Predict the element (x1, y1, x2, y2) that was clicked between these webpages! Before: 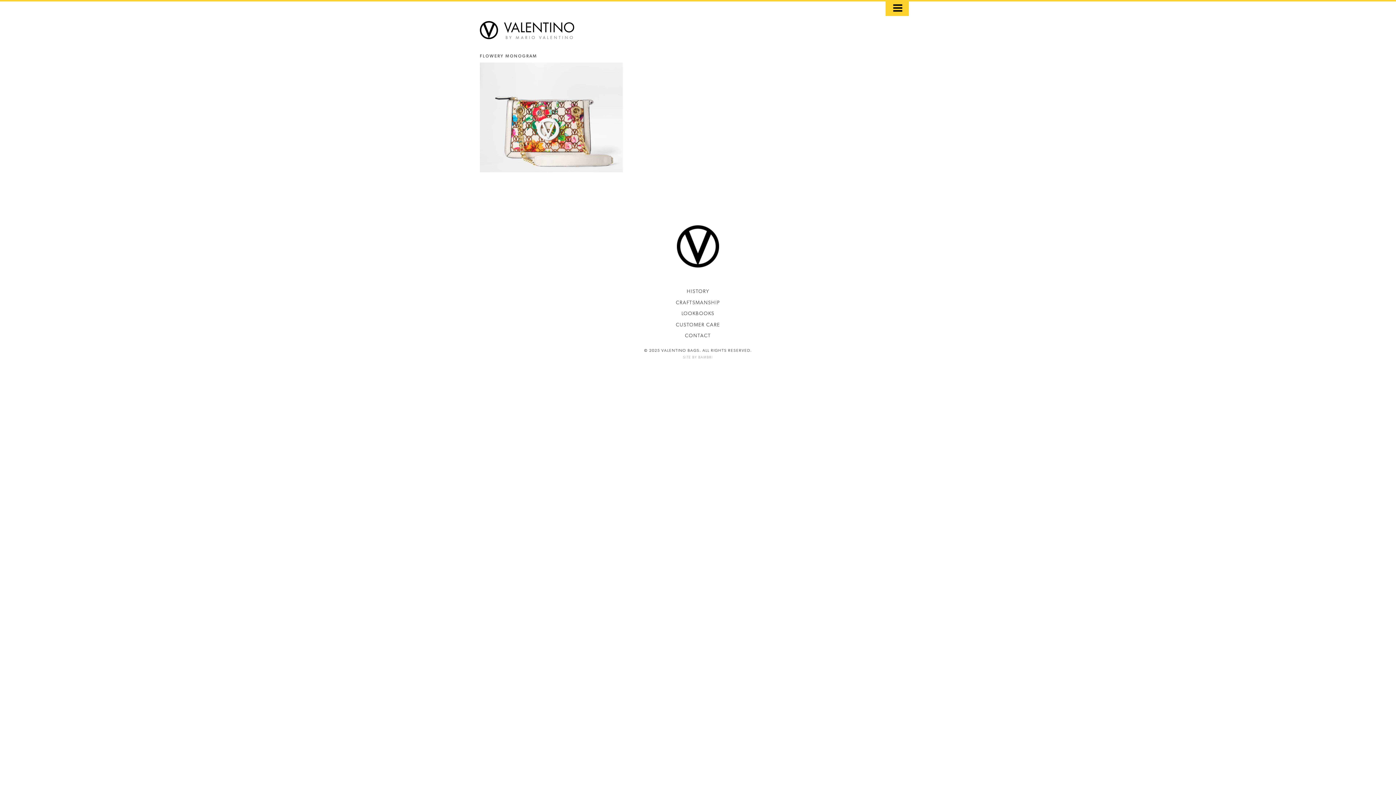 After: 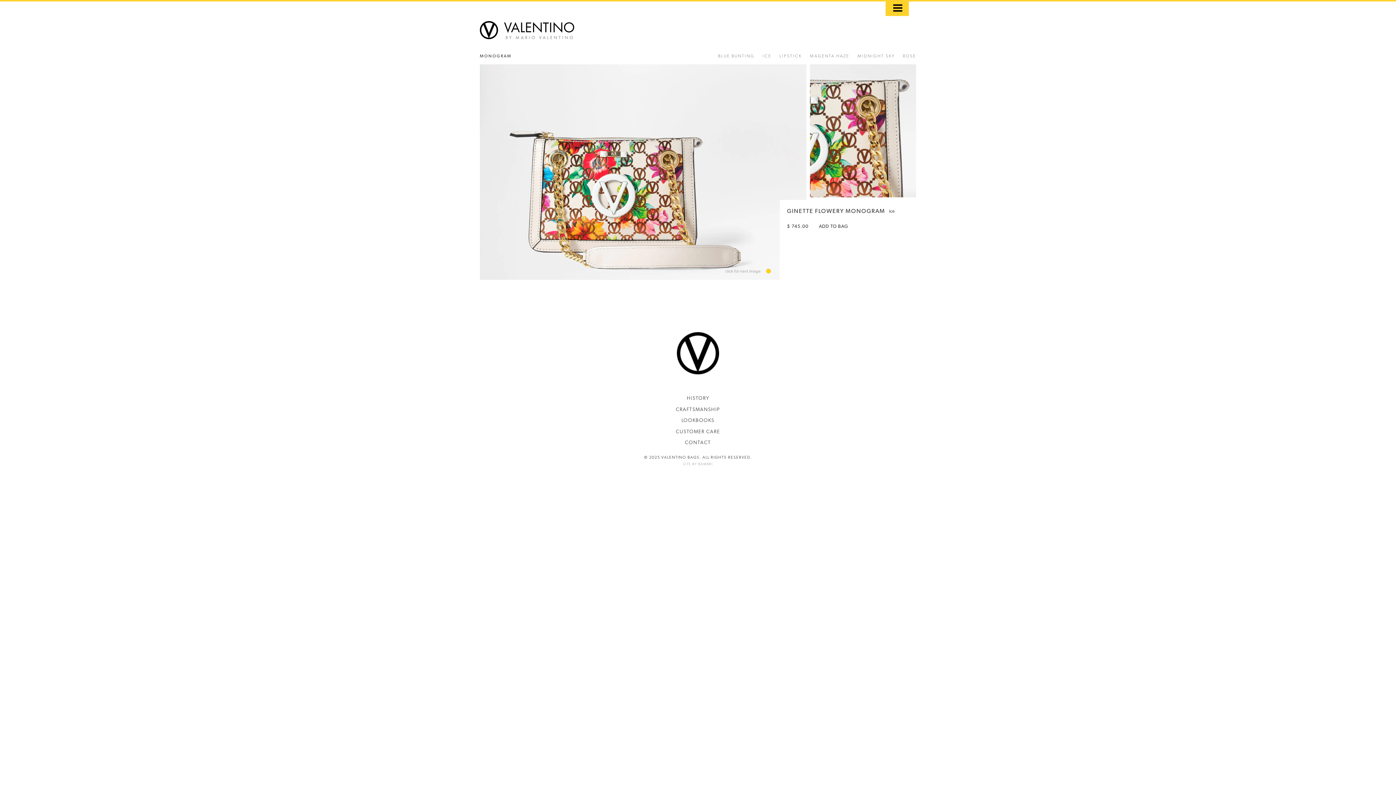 Action: bbox: (480, 62, 623, 172)